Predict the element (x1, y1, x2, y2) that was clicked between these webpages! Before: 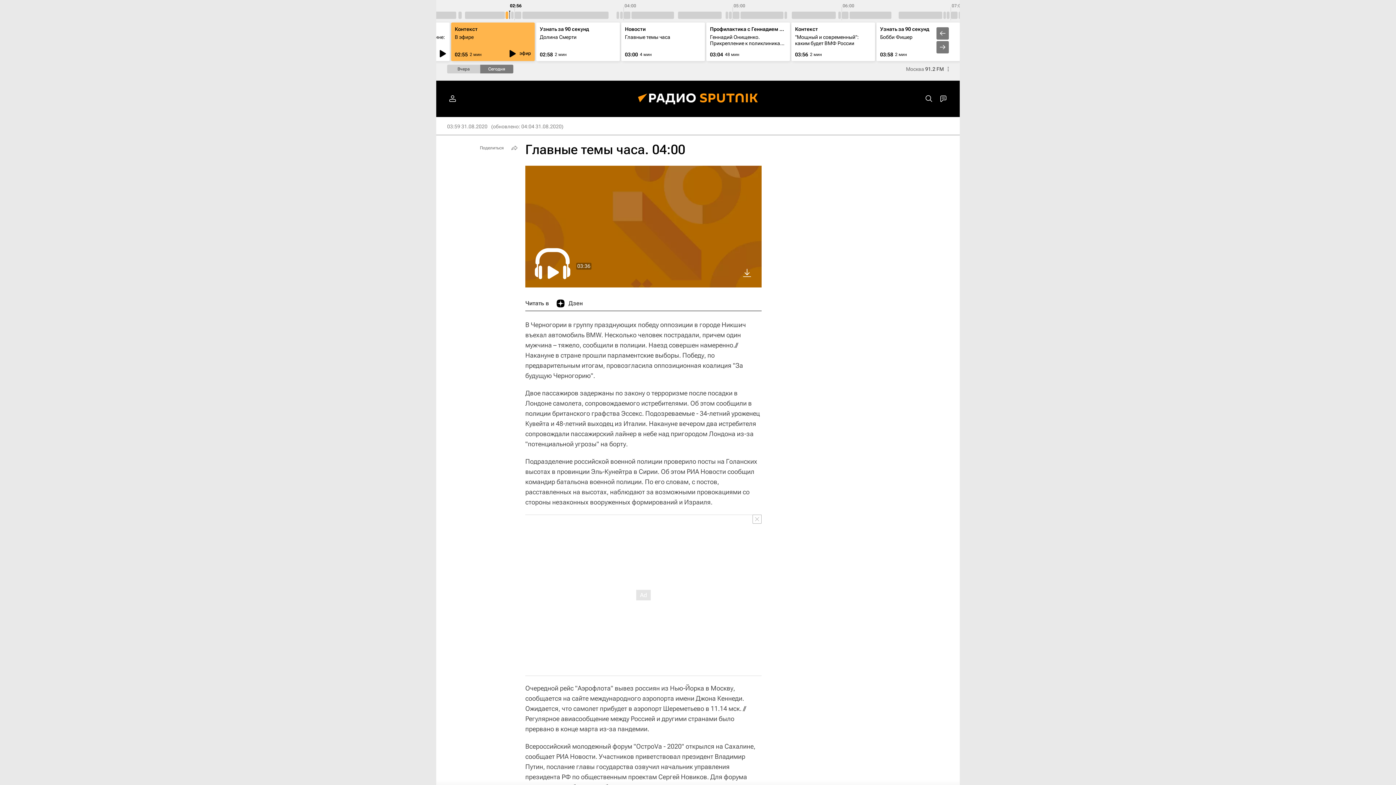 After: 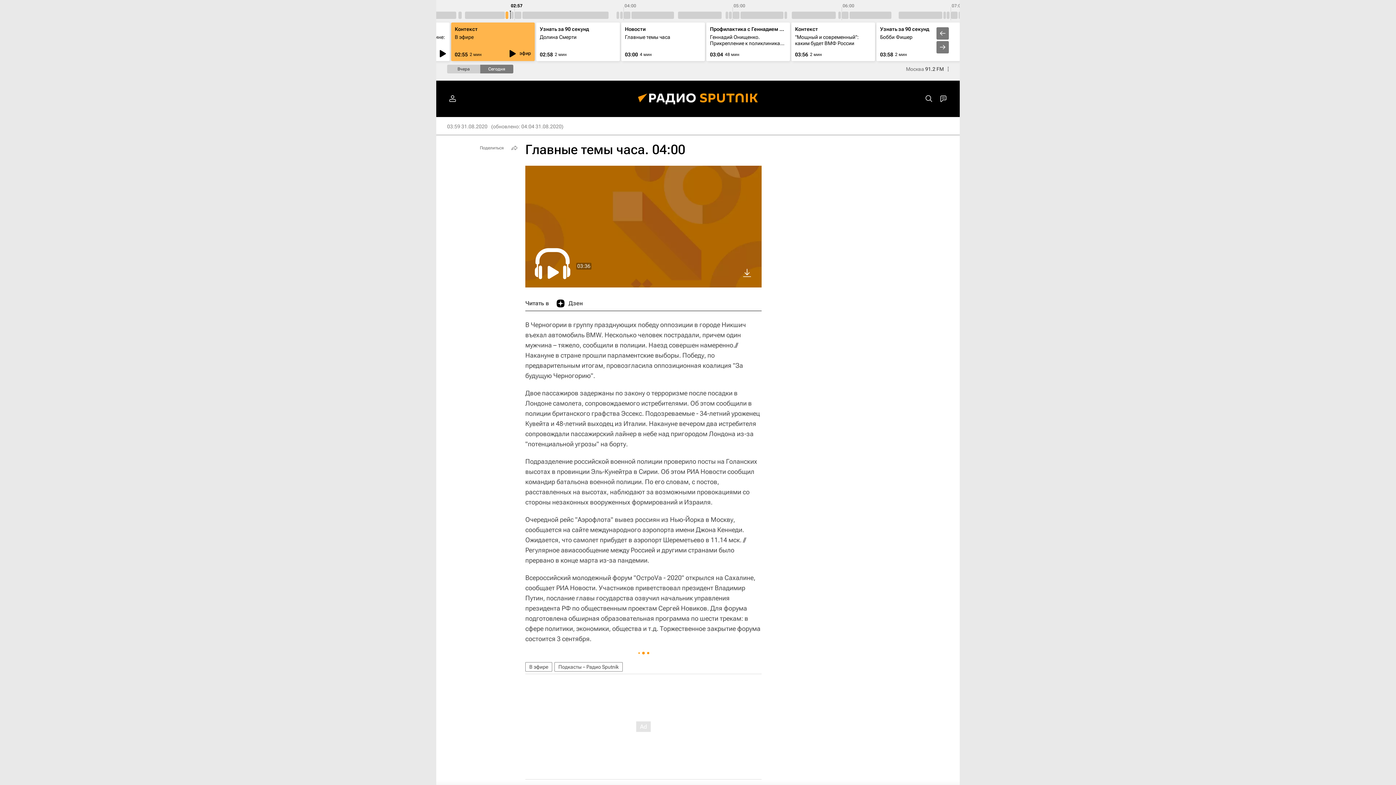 Action: bbox: (752, 514, 761, 524)